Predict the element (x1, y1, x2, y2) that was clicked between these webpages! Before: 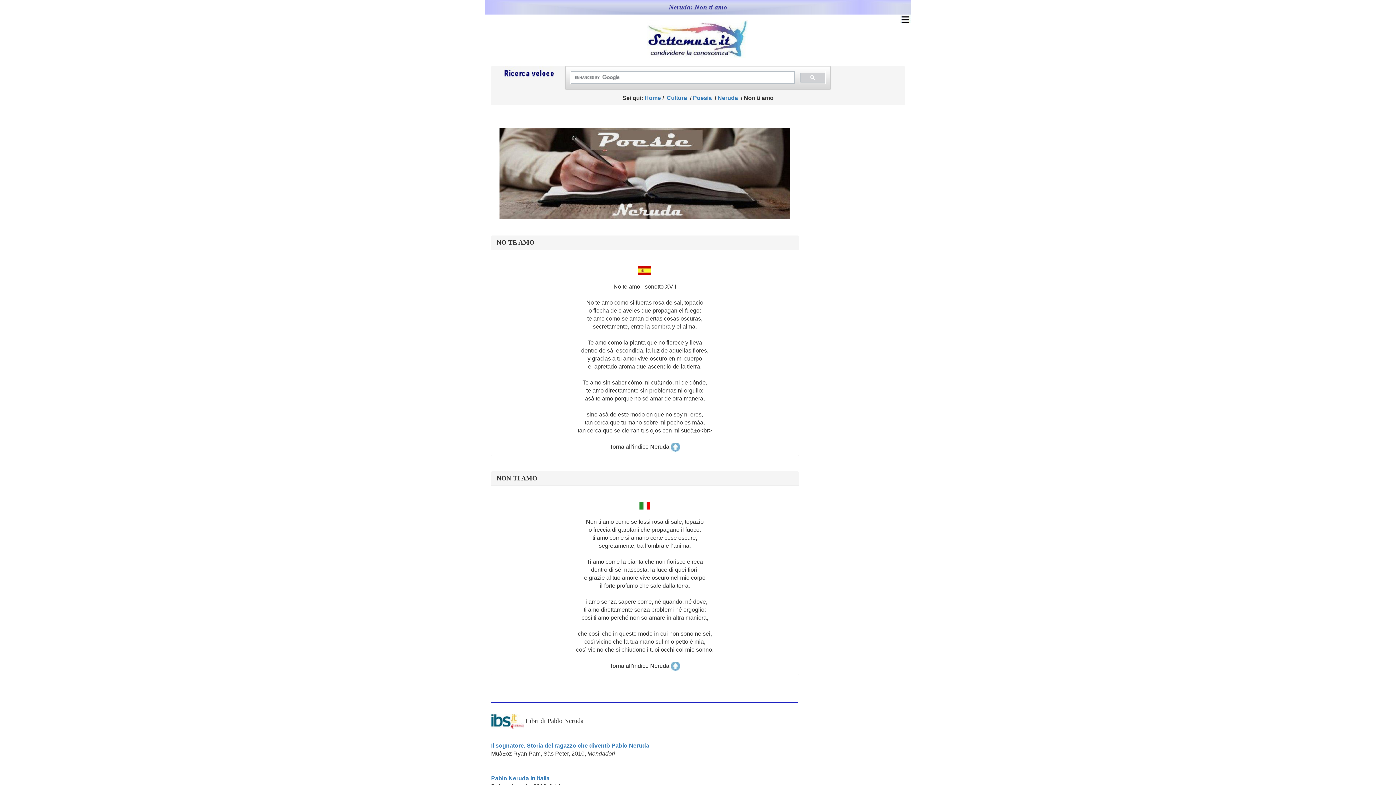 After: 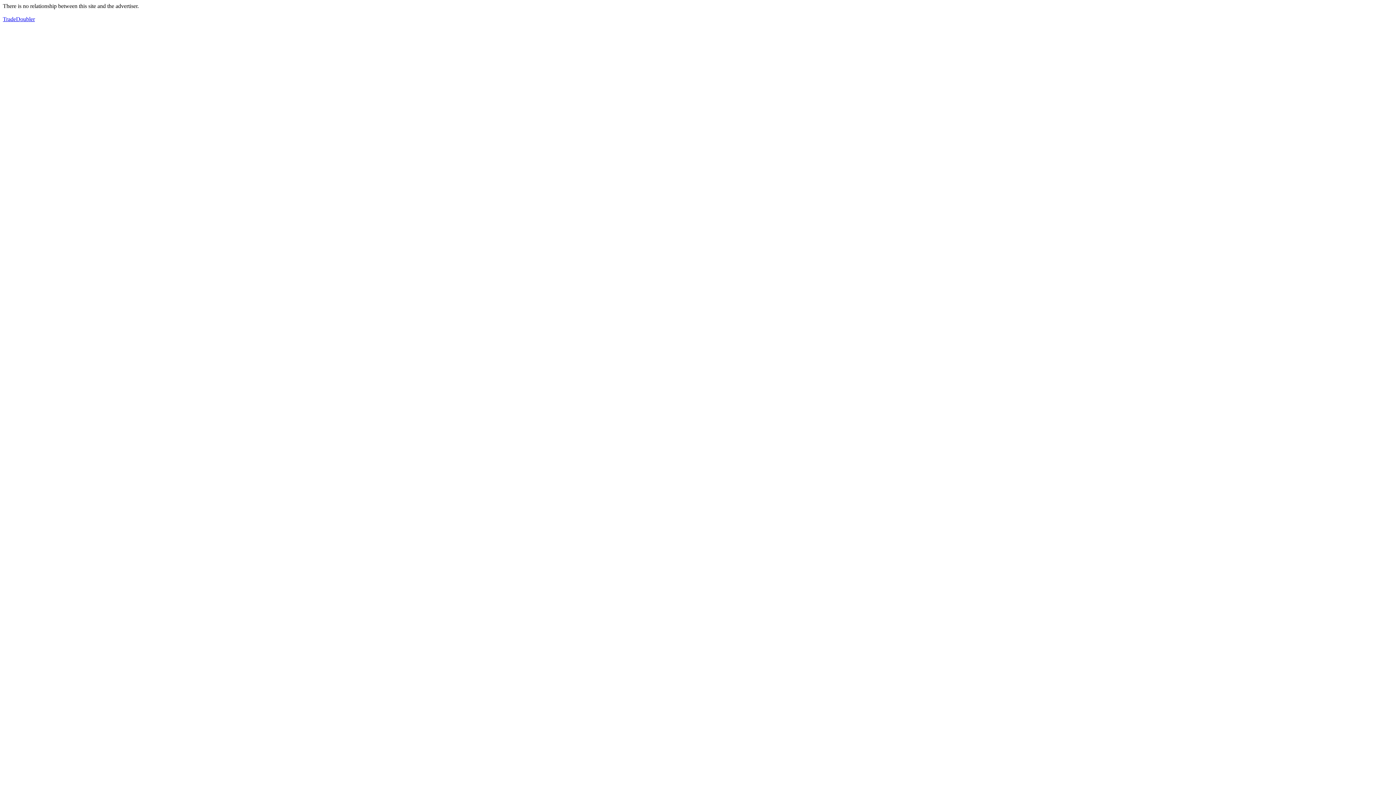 Action: bbox: (491, 742, 649, 748) label: Il sognatore. Storia del ragazzo che diventò Pablo Neruda